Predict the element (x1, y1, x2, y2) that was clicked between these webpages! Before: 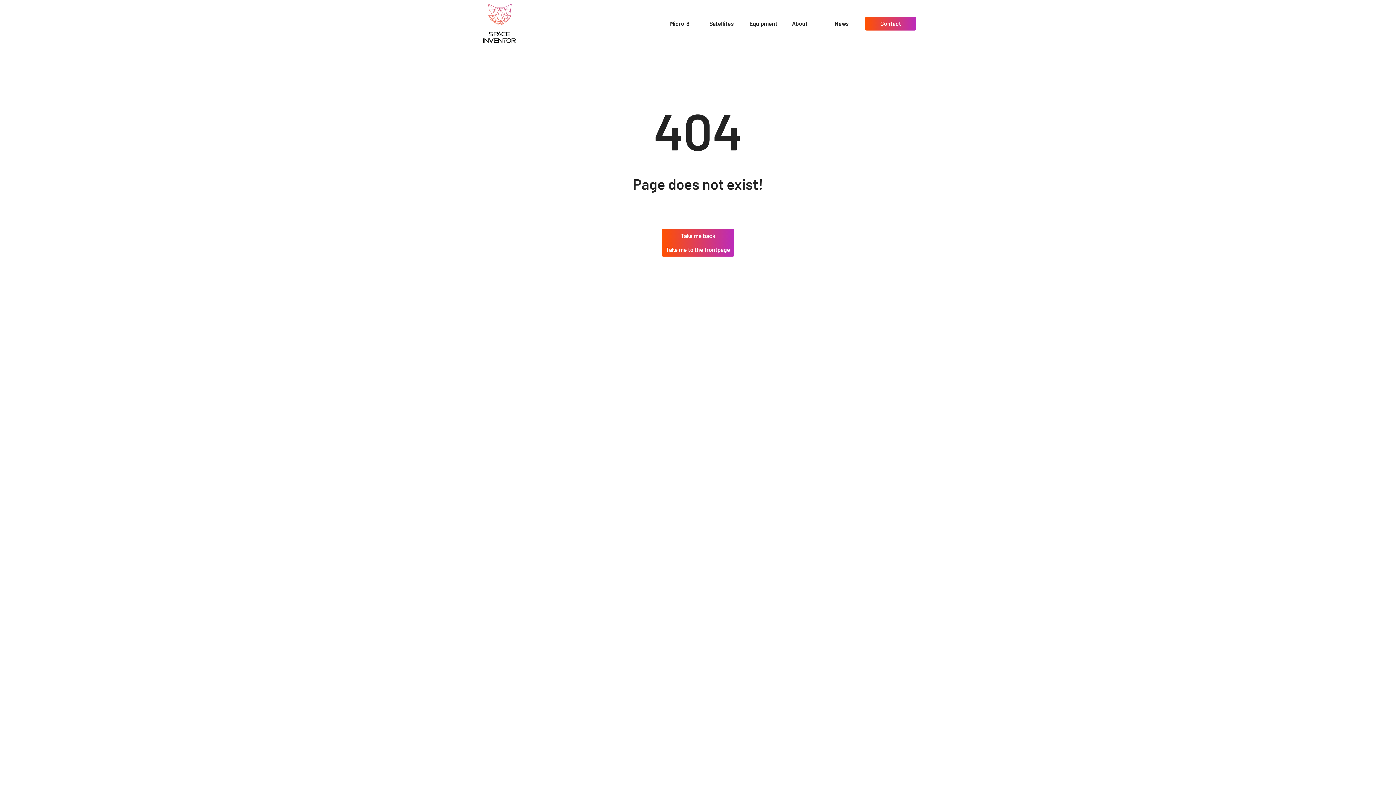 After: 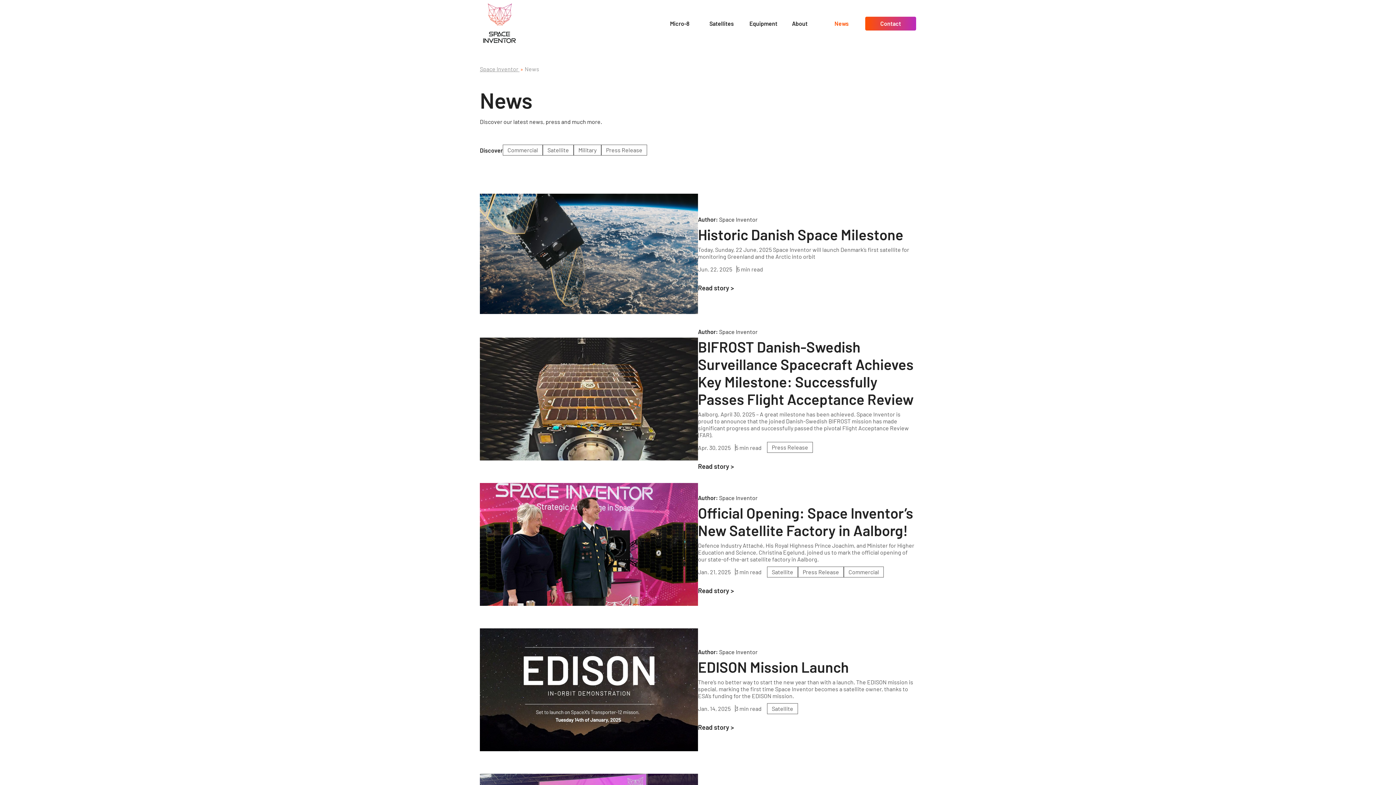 Action: label: News bbox: (823, 14, 860, 32)